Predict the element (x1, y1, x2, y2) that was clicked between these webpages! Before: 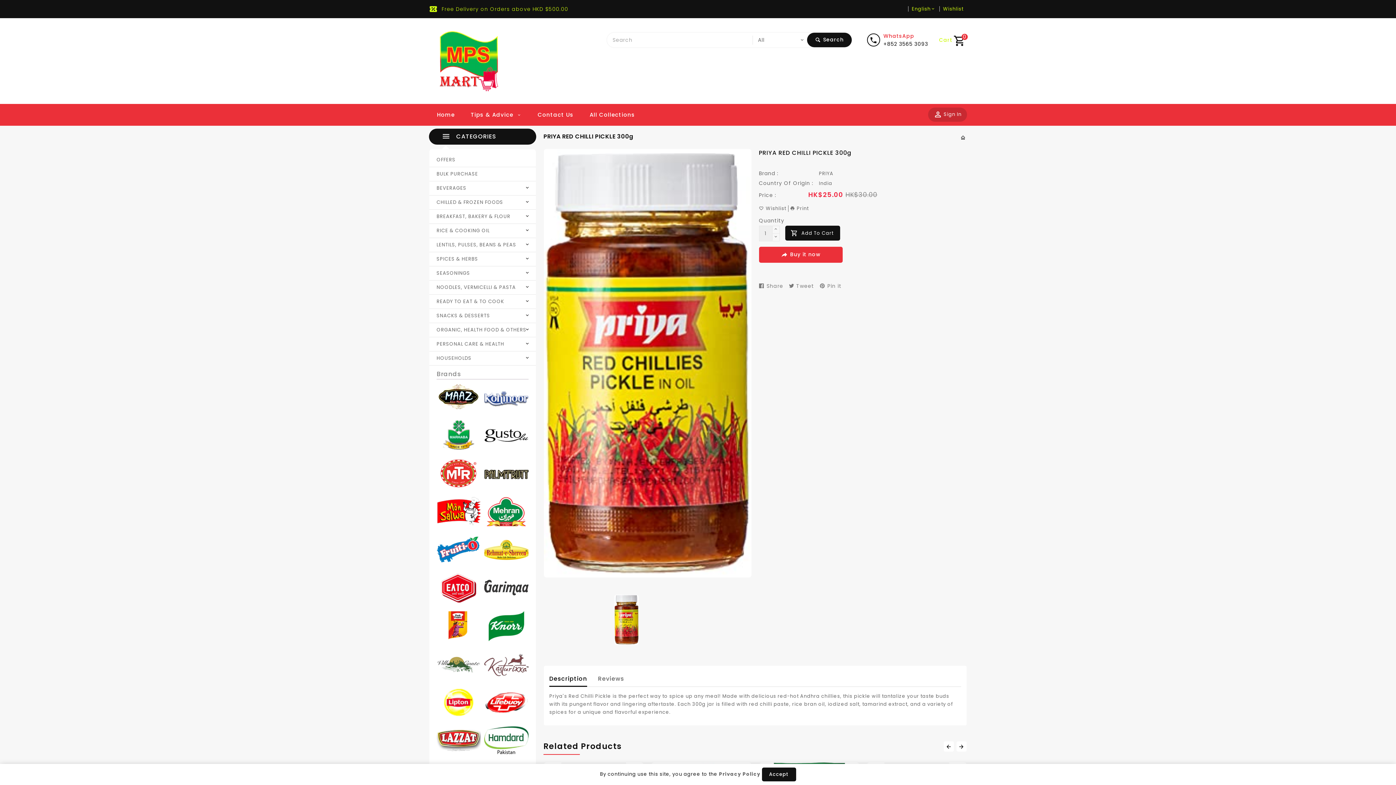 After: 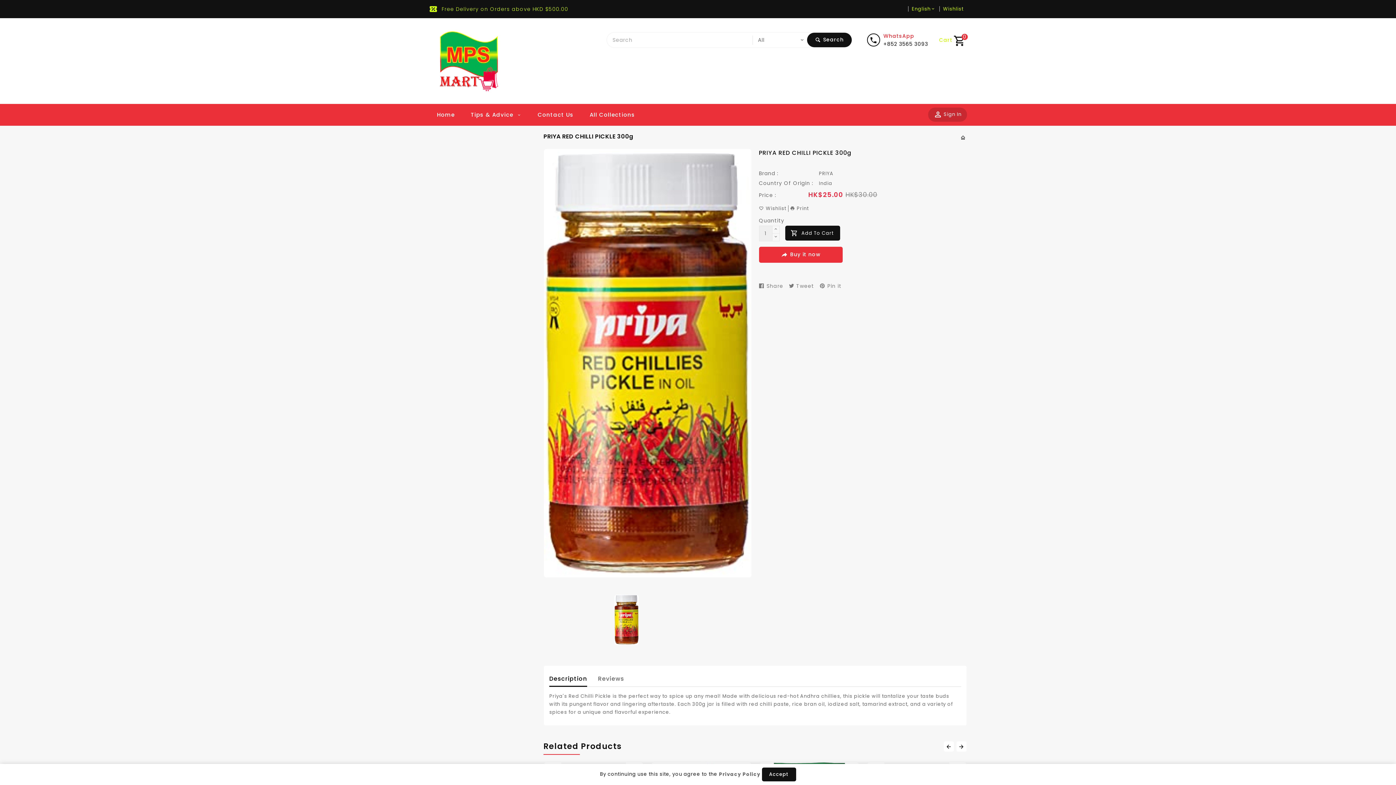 Action: bbox: (436, 535, 484, 564)